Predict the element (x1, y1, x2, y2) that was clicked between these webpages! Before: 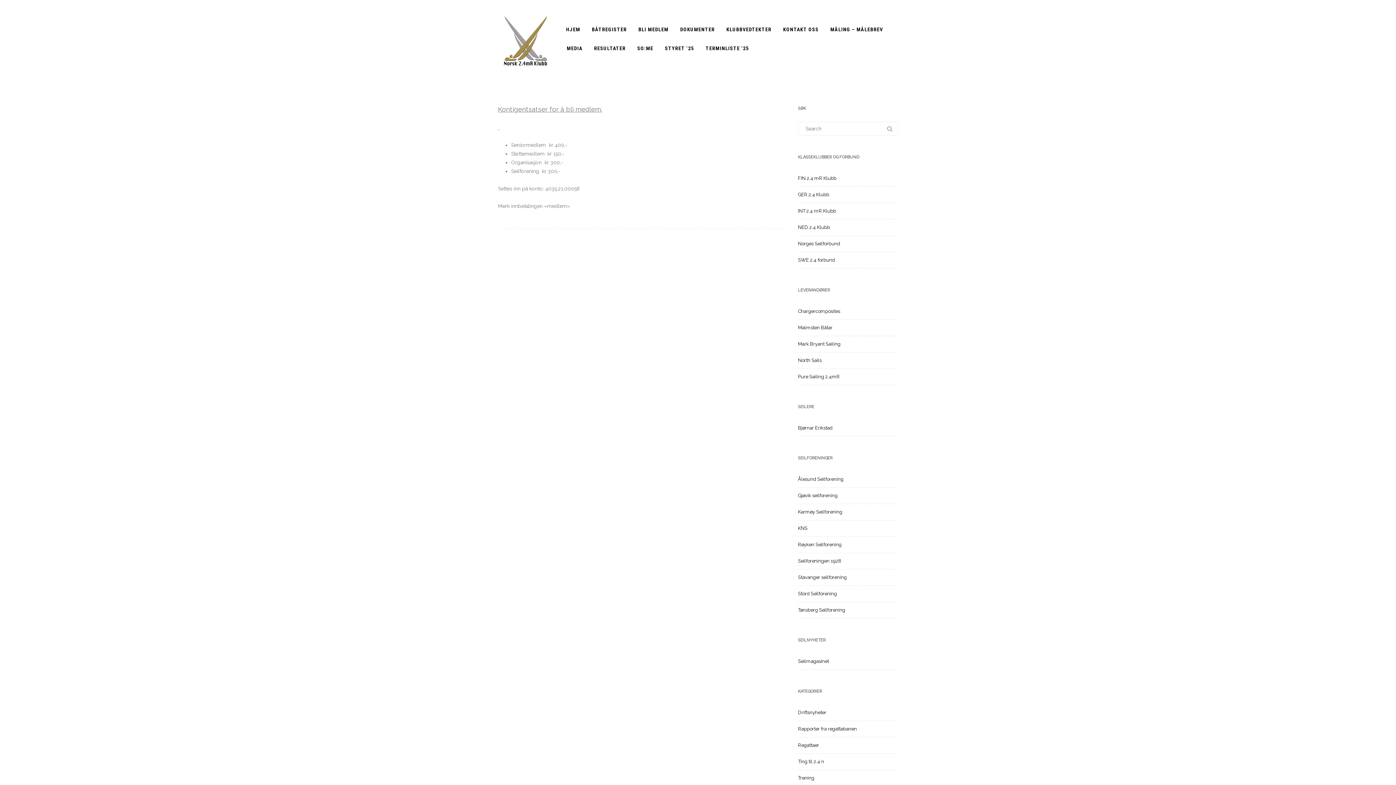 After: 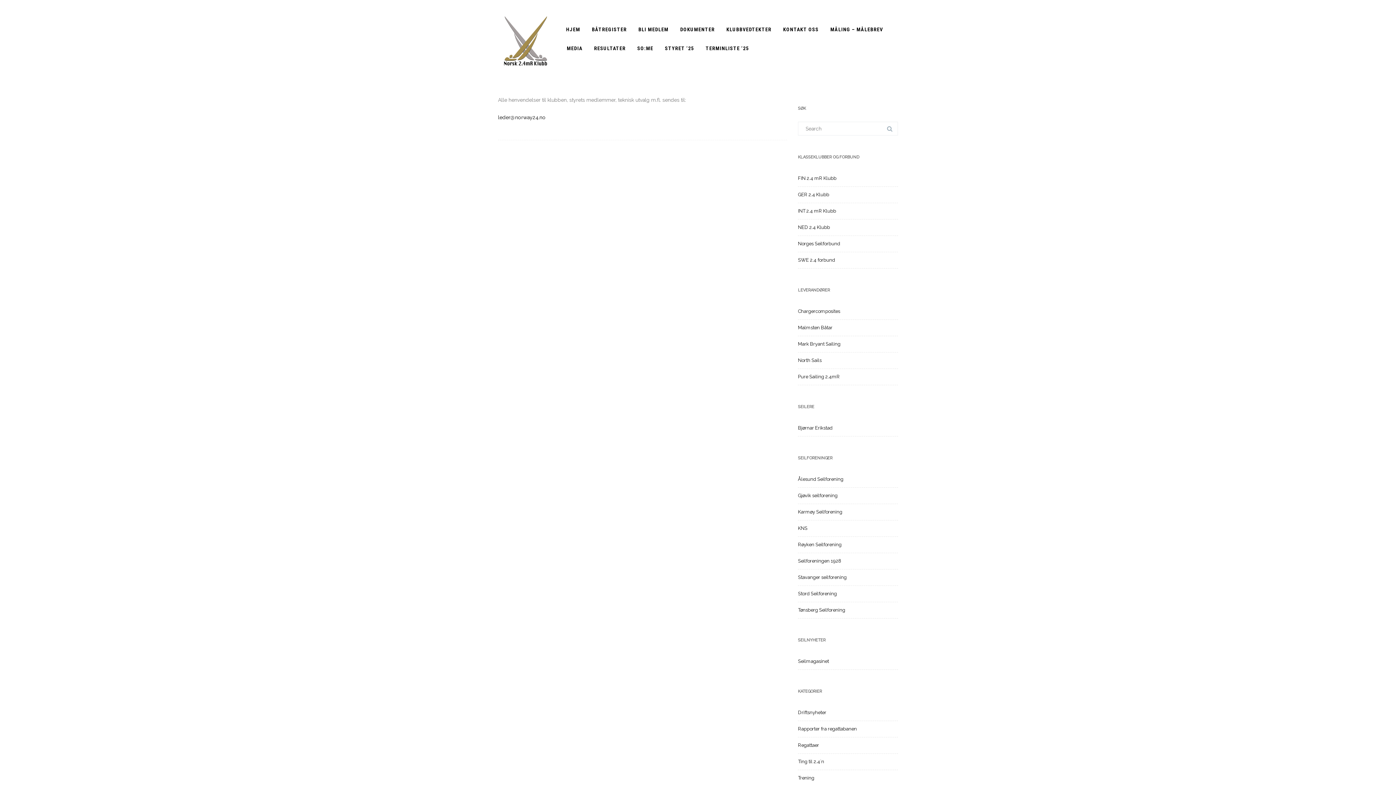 Action: bbox: (777, 19, 824, 38) label: KONTAKT OSS